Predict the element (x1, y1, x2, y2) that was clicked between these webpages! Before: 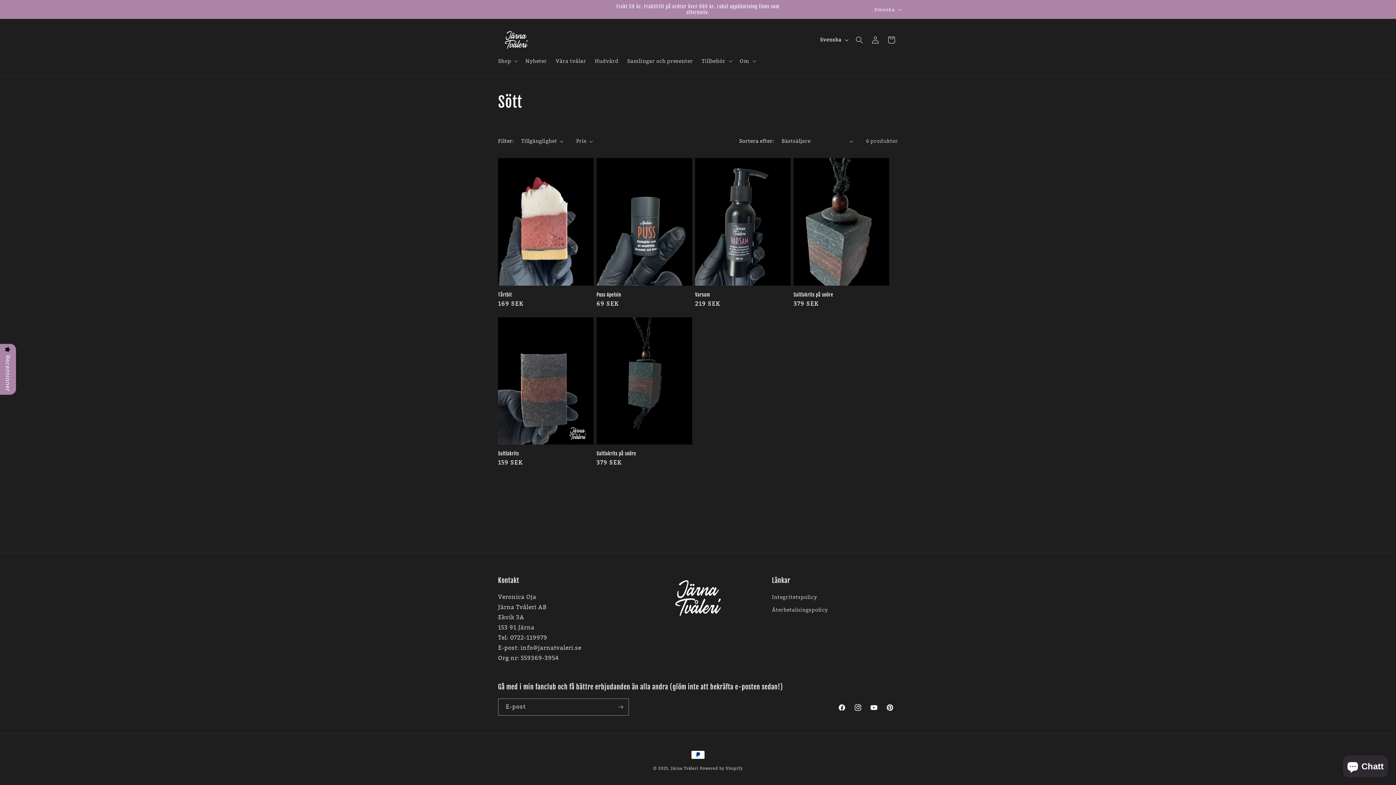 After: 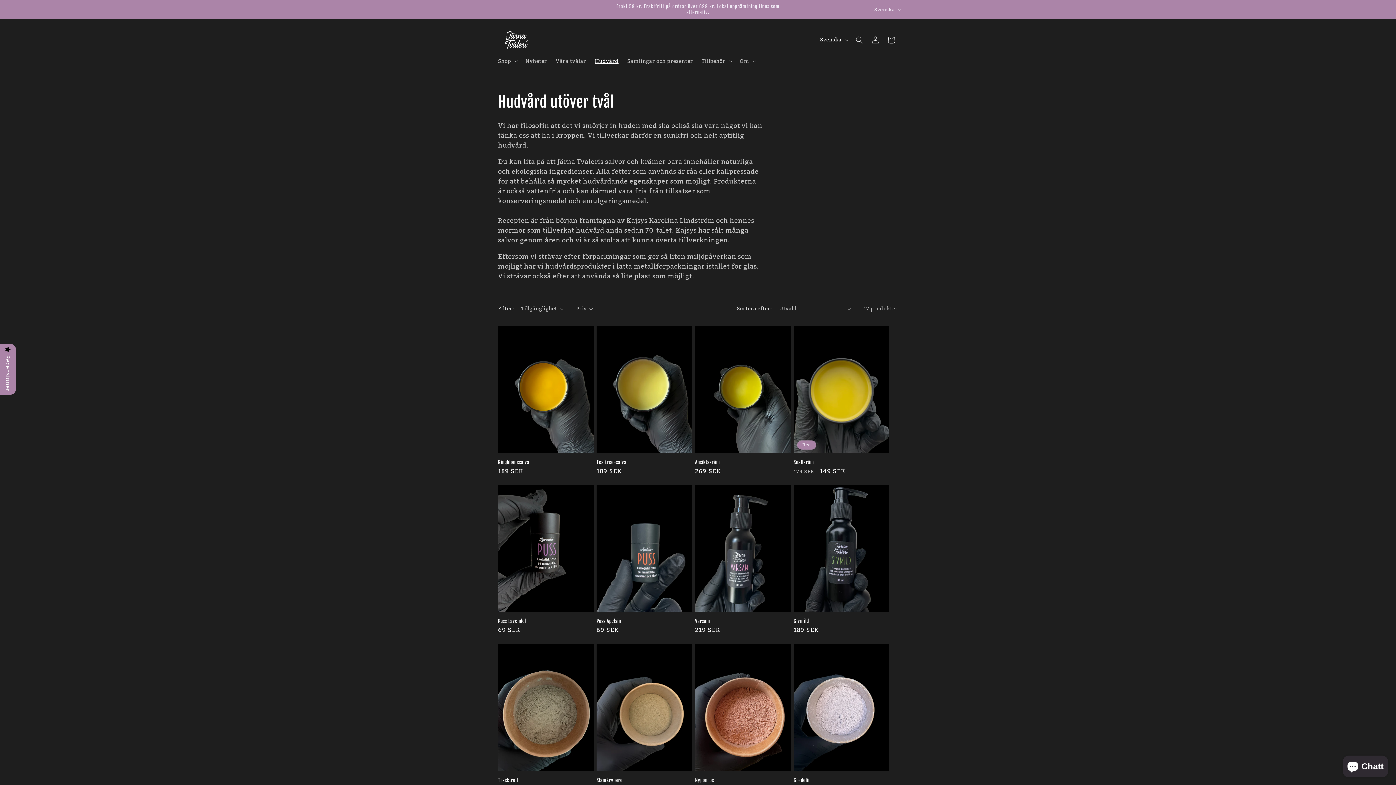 Action: label: Hudvård bbox: (590, 53, 623, 68)